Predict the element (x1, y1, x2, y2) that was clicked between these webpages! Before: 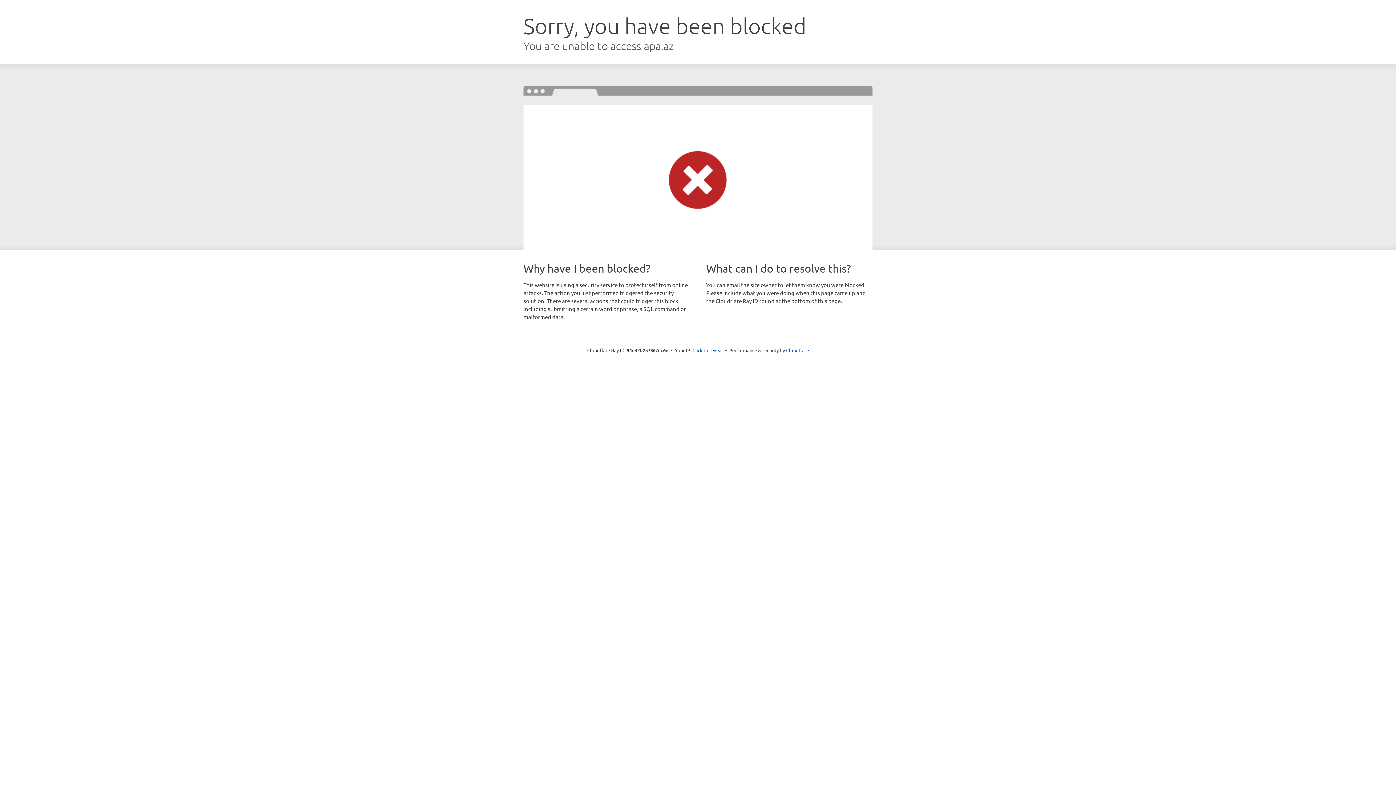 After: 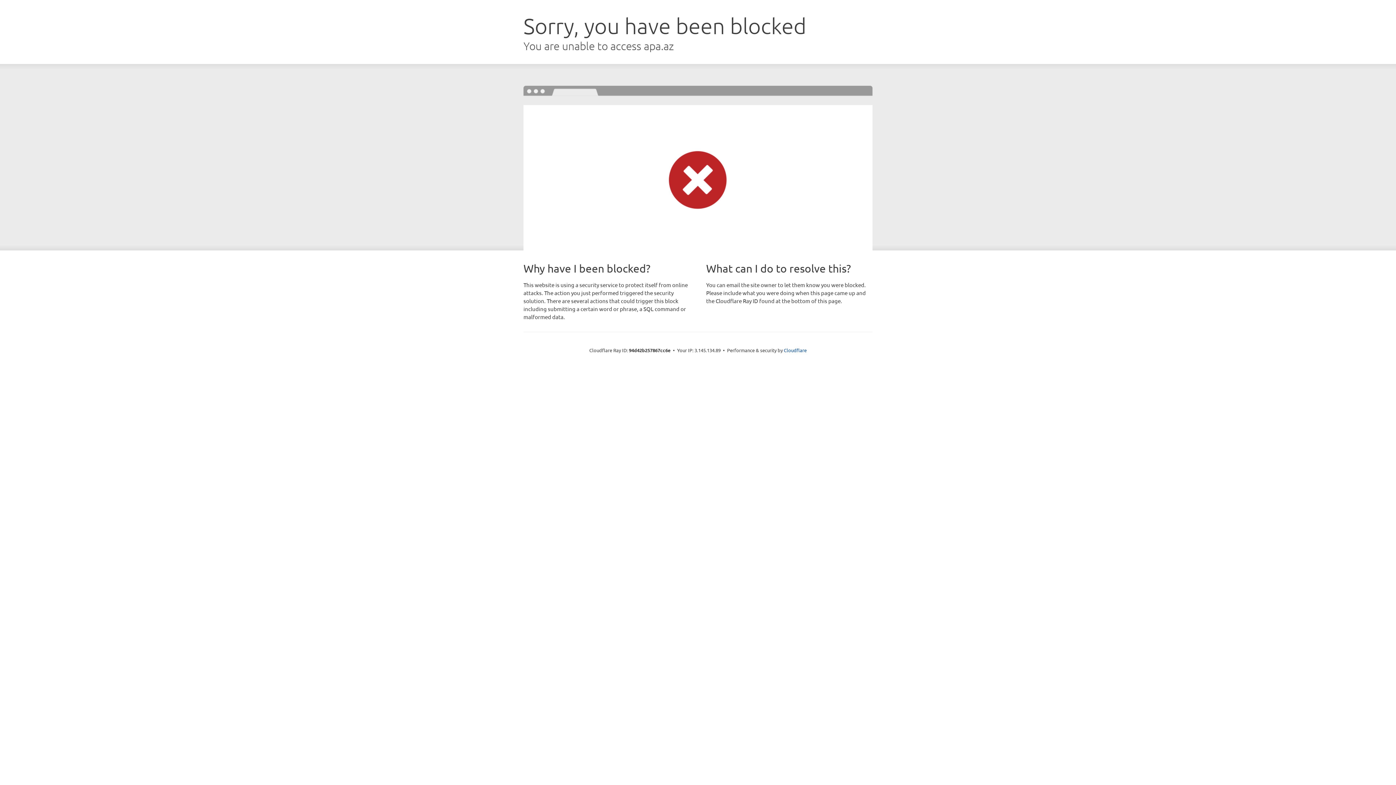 Action: bbox: (692, 346, 723, 353) label: Click to reveal